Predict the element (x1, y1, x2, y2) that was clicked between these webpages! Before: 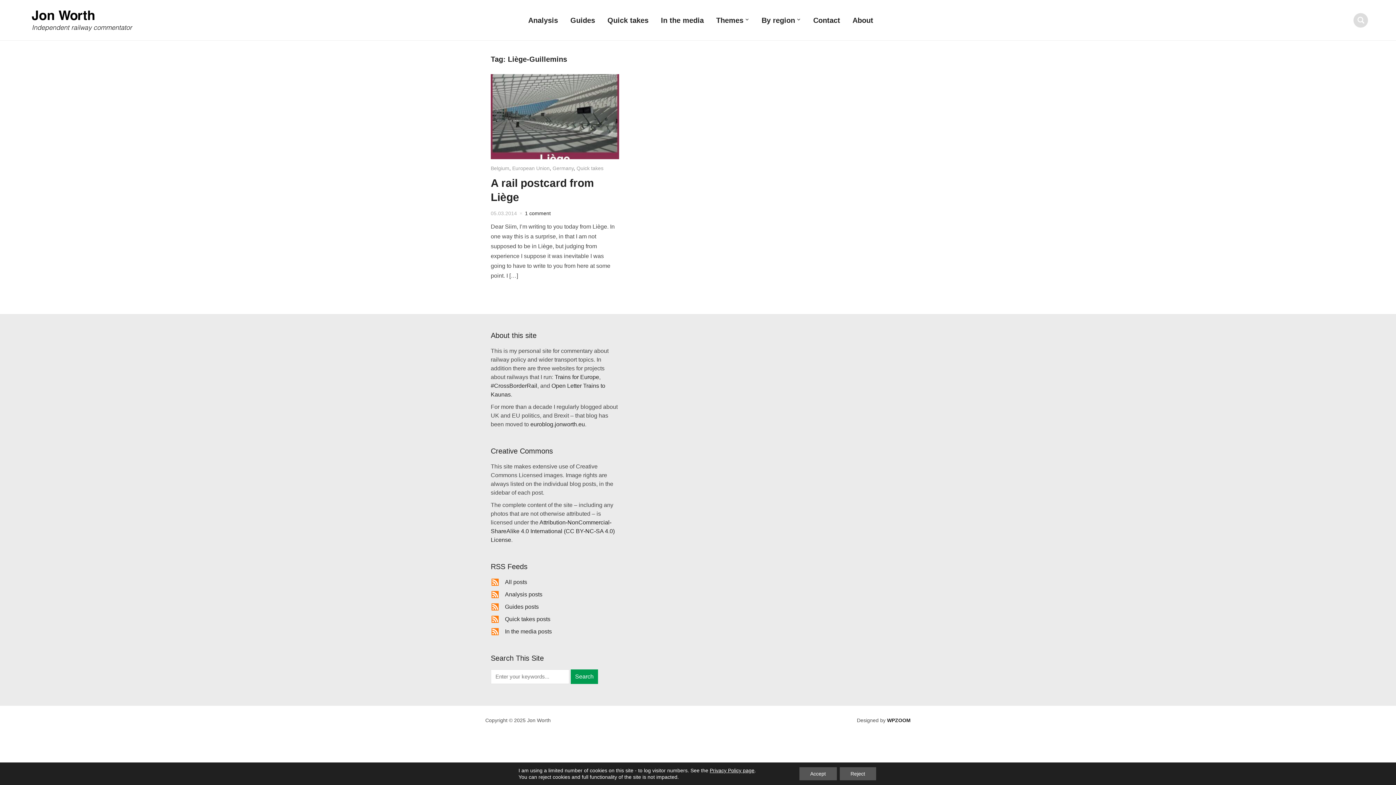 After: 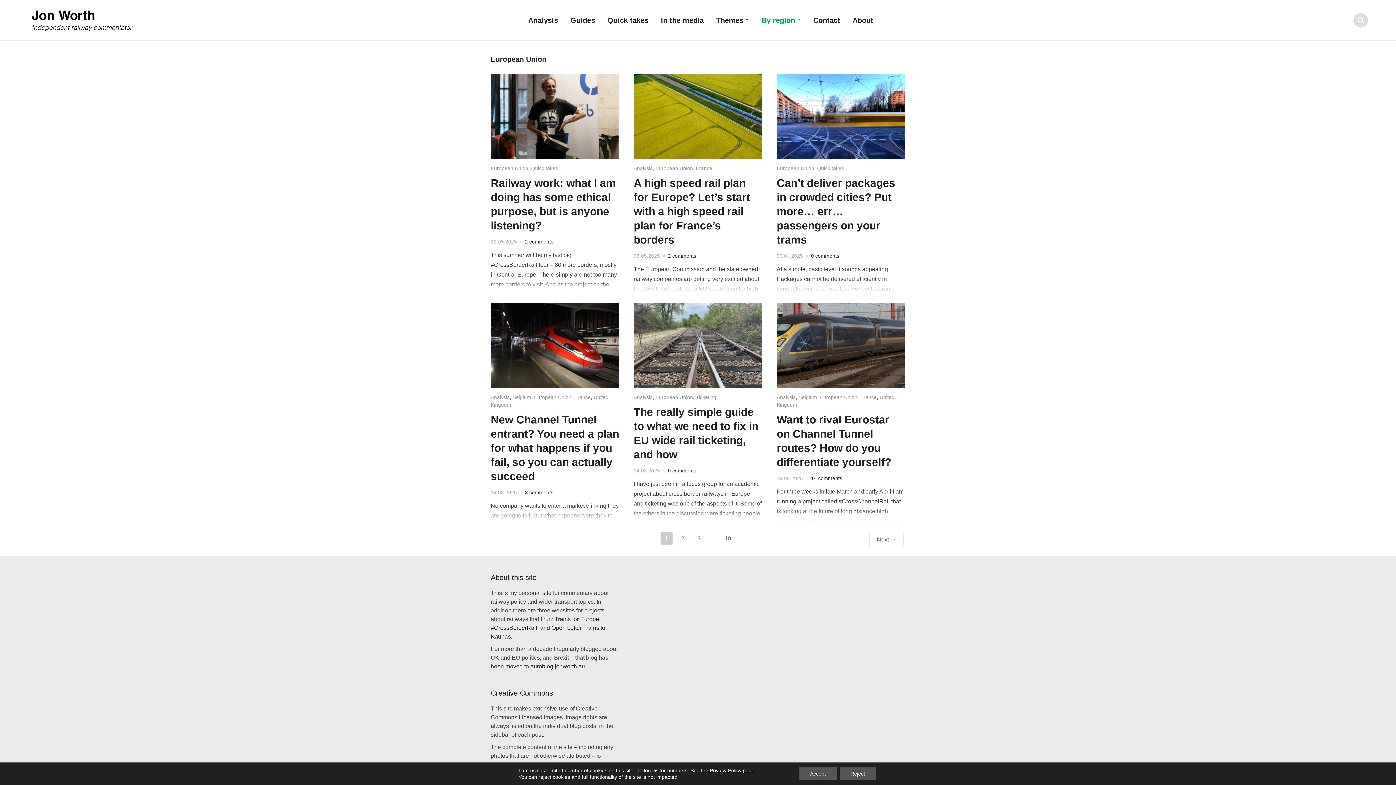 Action: label: European Union bbox: (512, 165, 549, 171)